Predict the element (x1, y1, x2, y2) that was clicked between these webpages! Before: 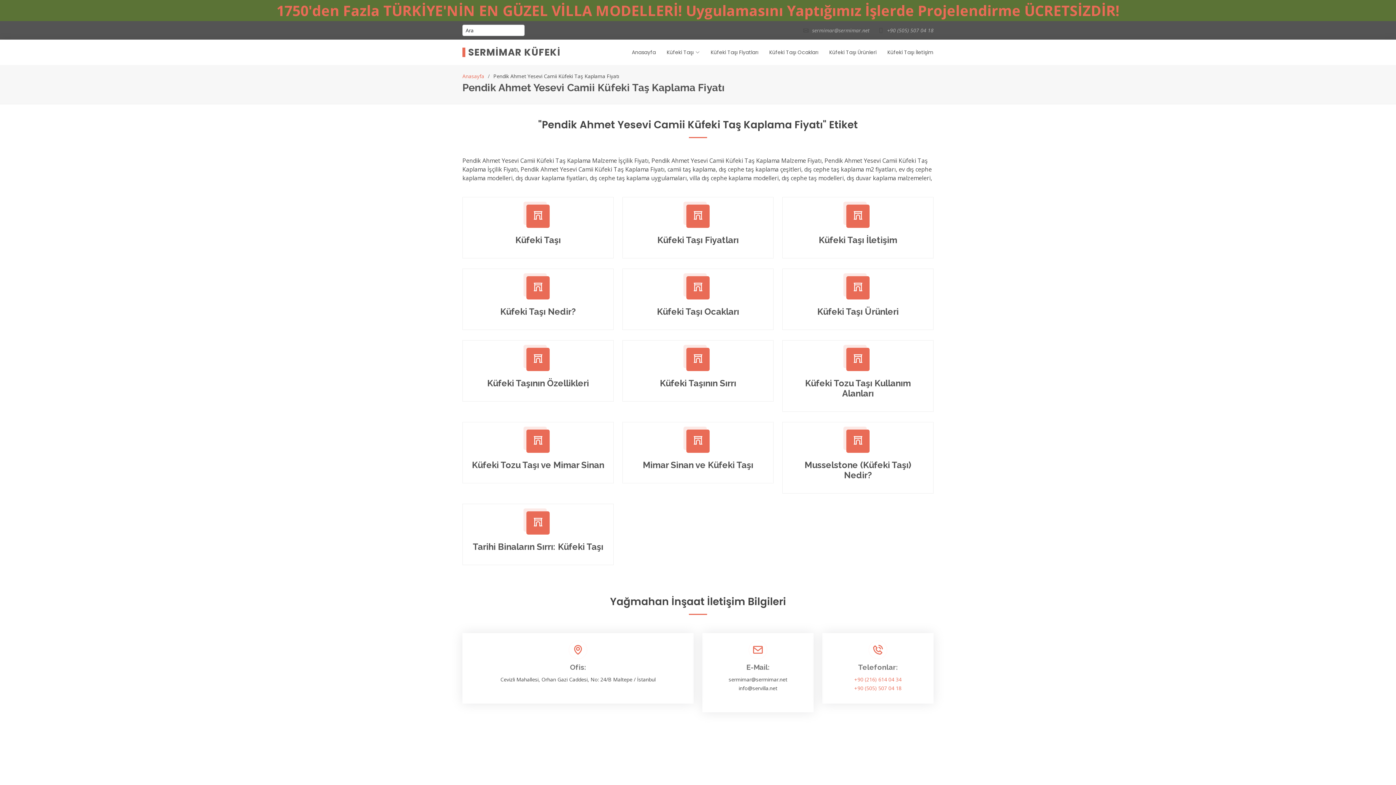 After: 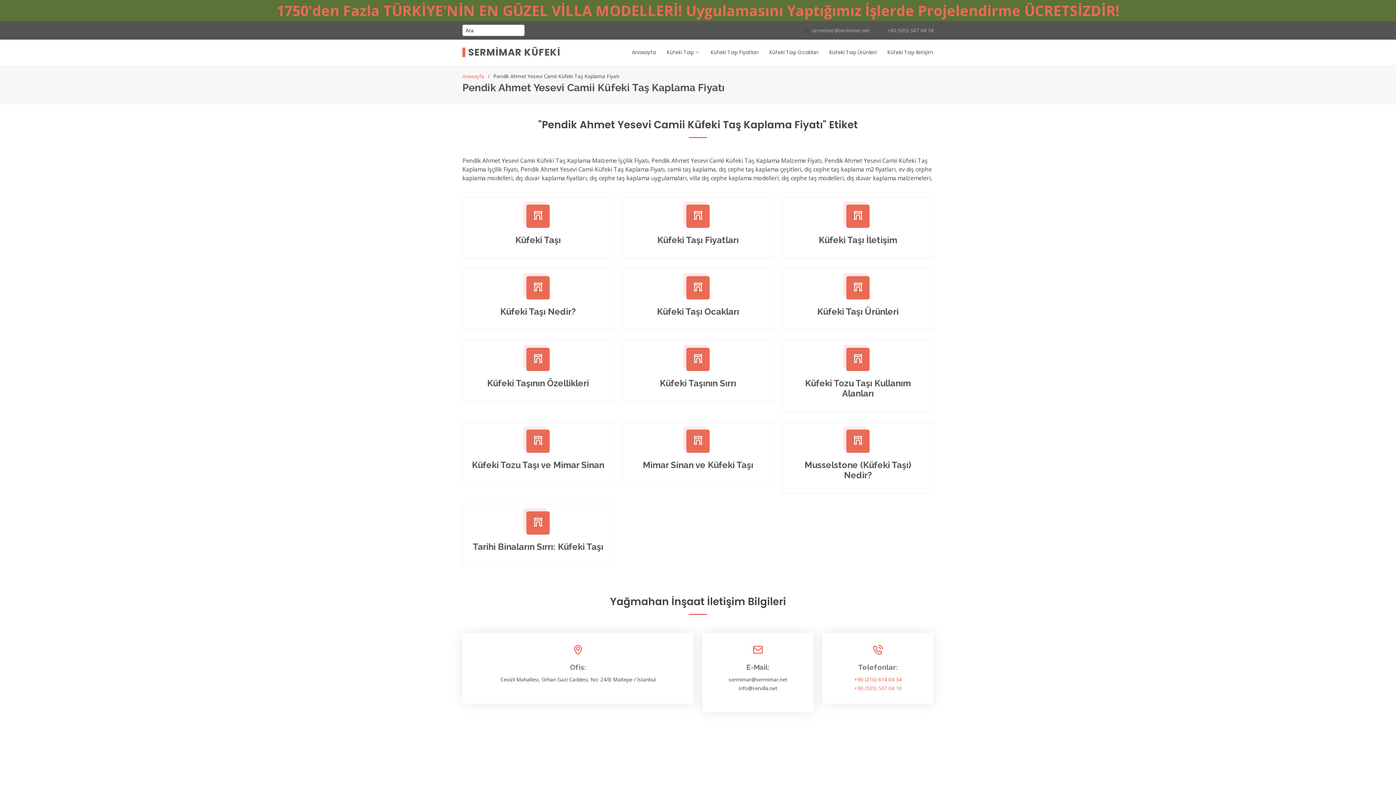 Action: bbox: (854, 676, 901, 683) label: +90 (216) 614 04 34